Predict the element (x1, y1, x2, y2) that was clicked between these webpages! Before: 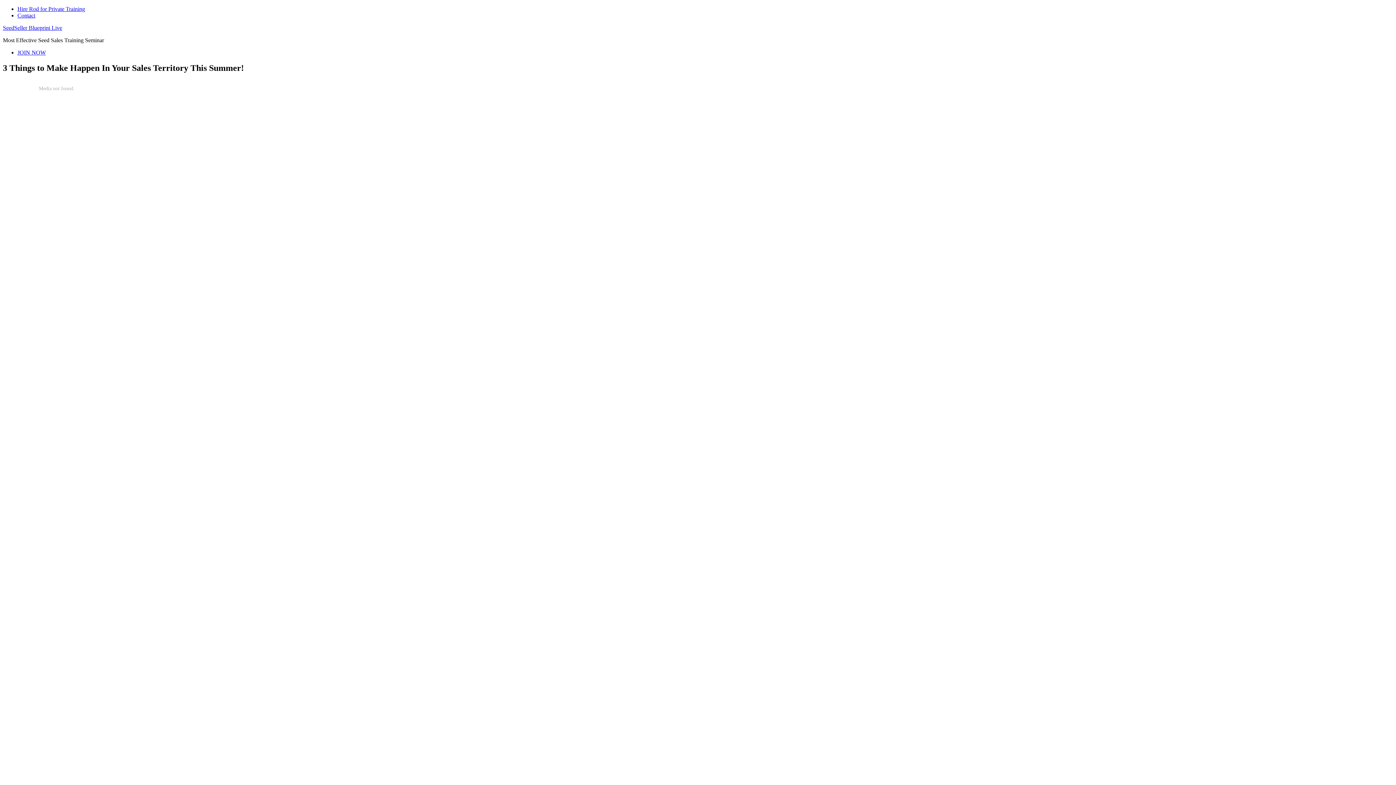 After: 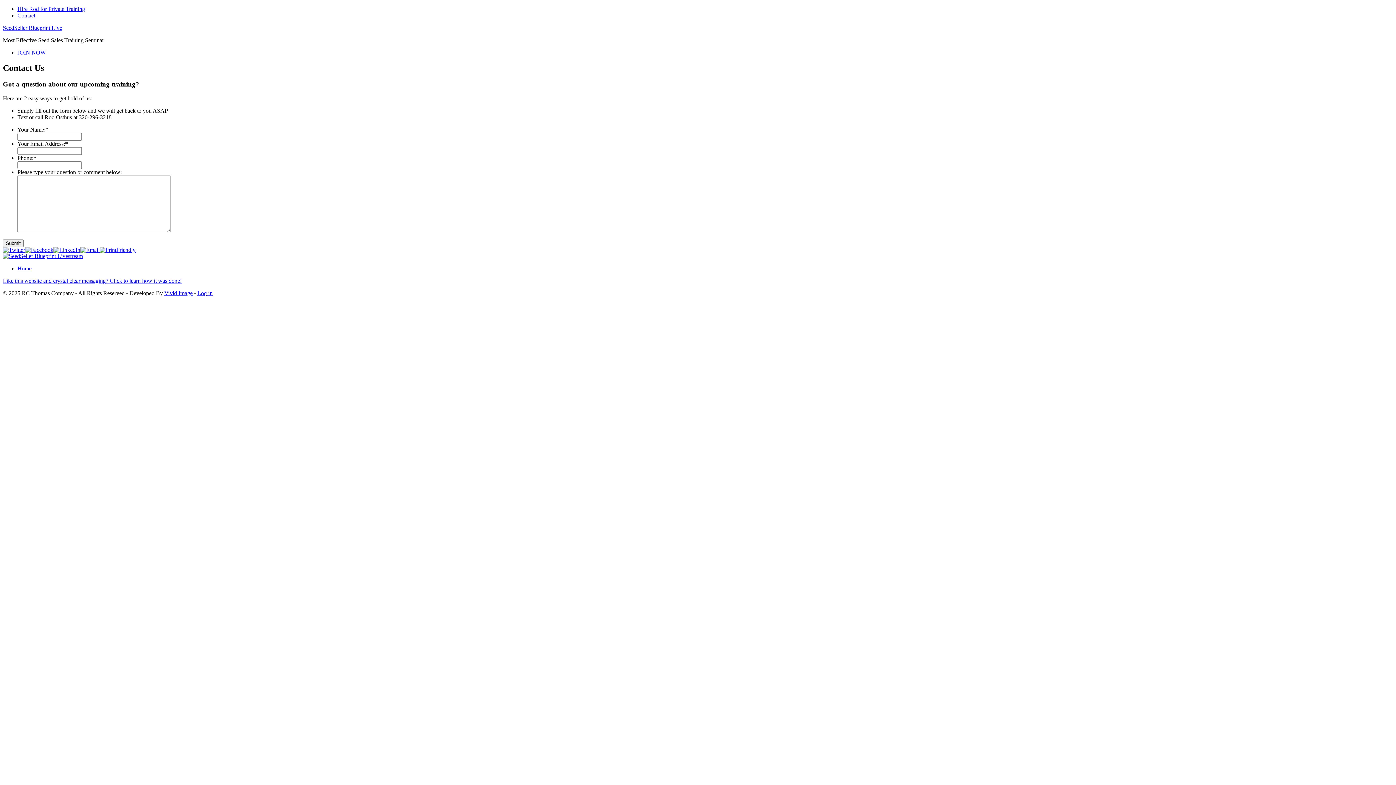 Action: label: Contact bbox: (17, 12, 35, 18)